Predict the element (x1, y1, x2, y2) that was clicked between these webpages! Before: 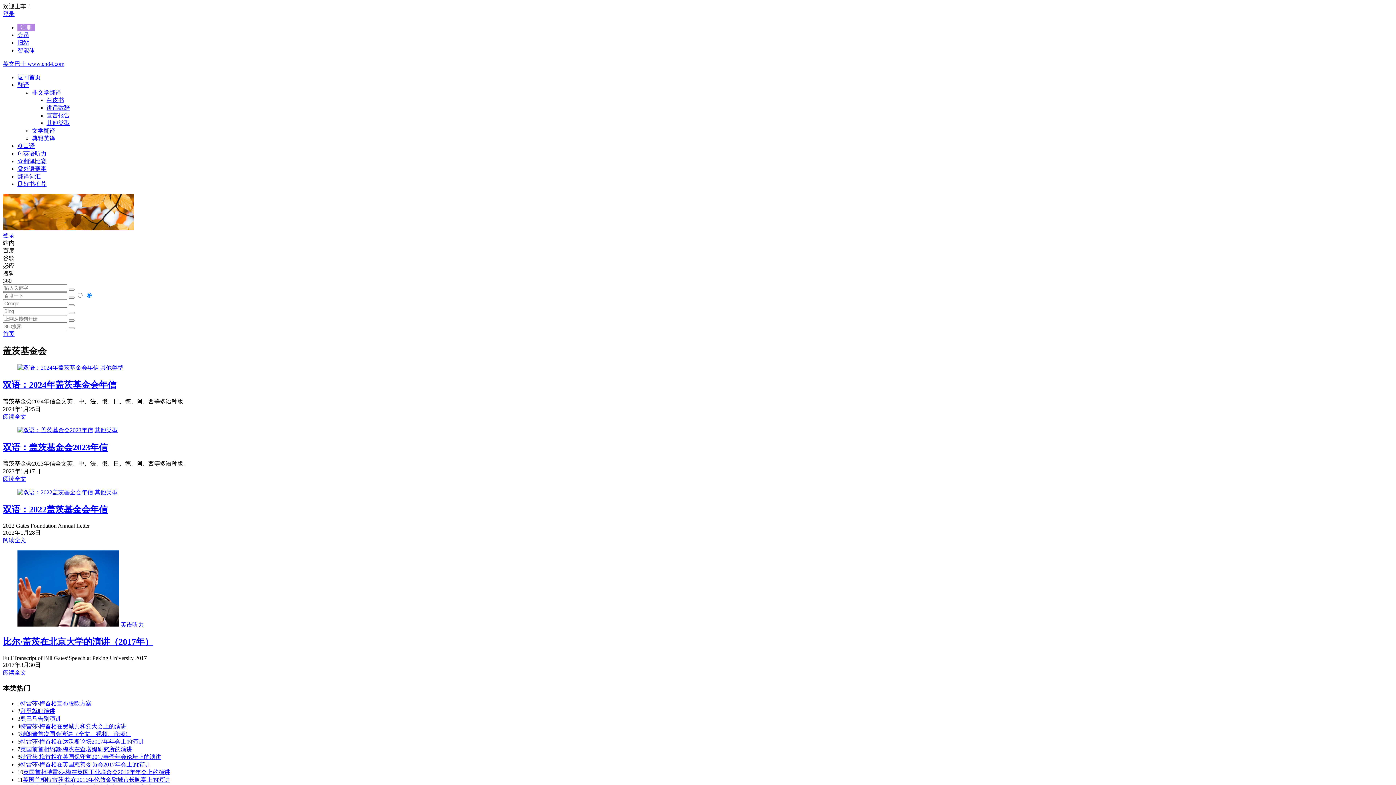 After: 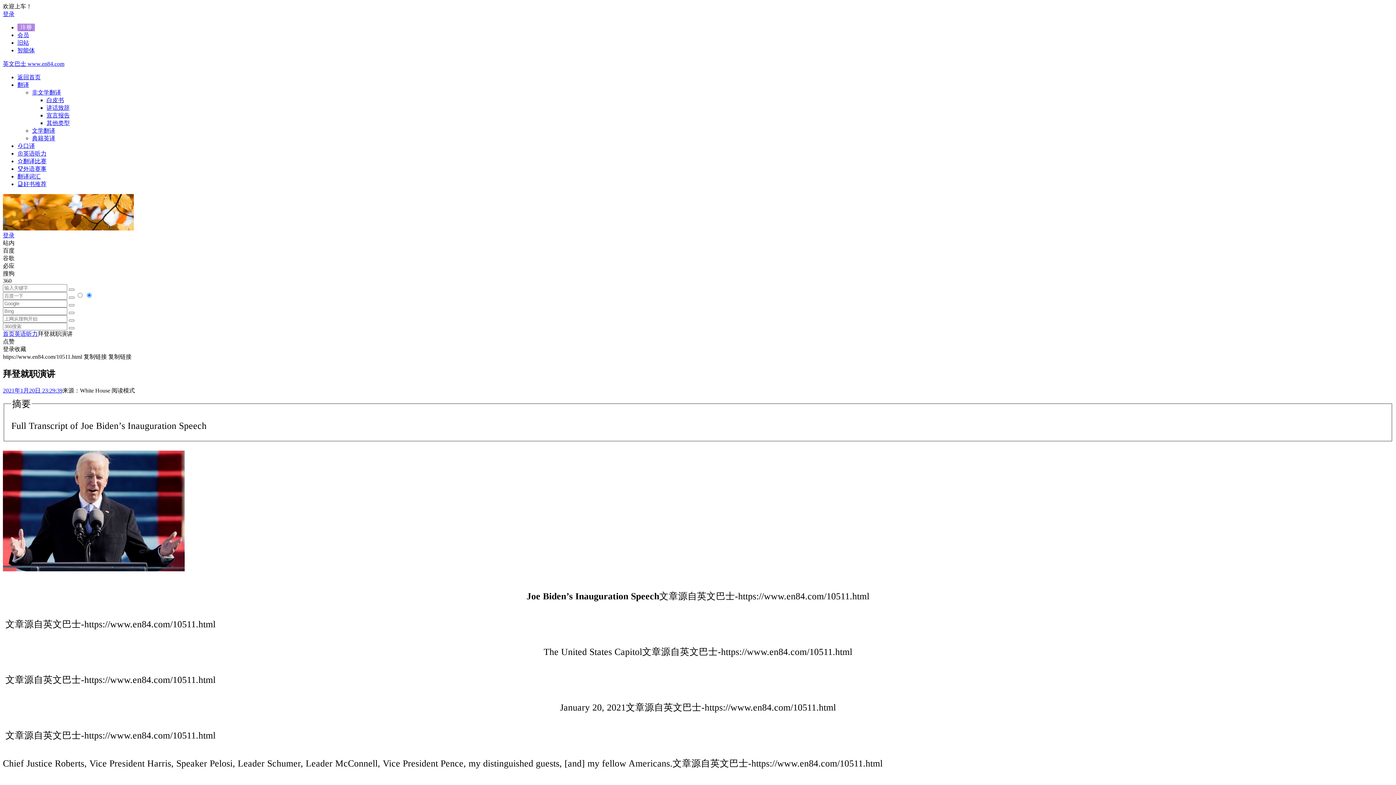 Action: label: 拜登就职演讲 bbox: (20, 708, 55, 714)